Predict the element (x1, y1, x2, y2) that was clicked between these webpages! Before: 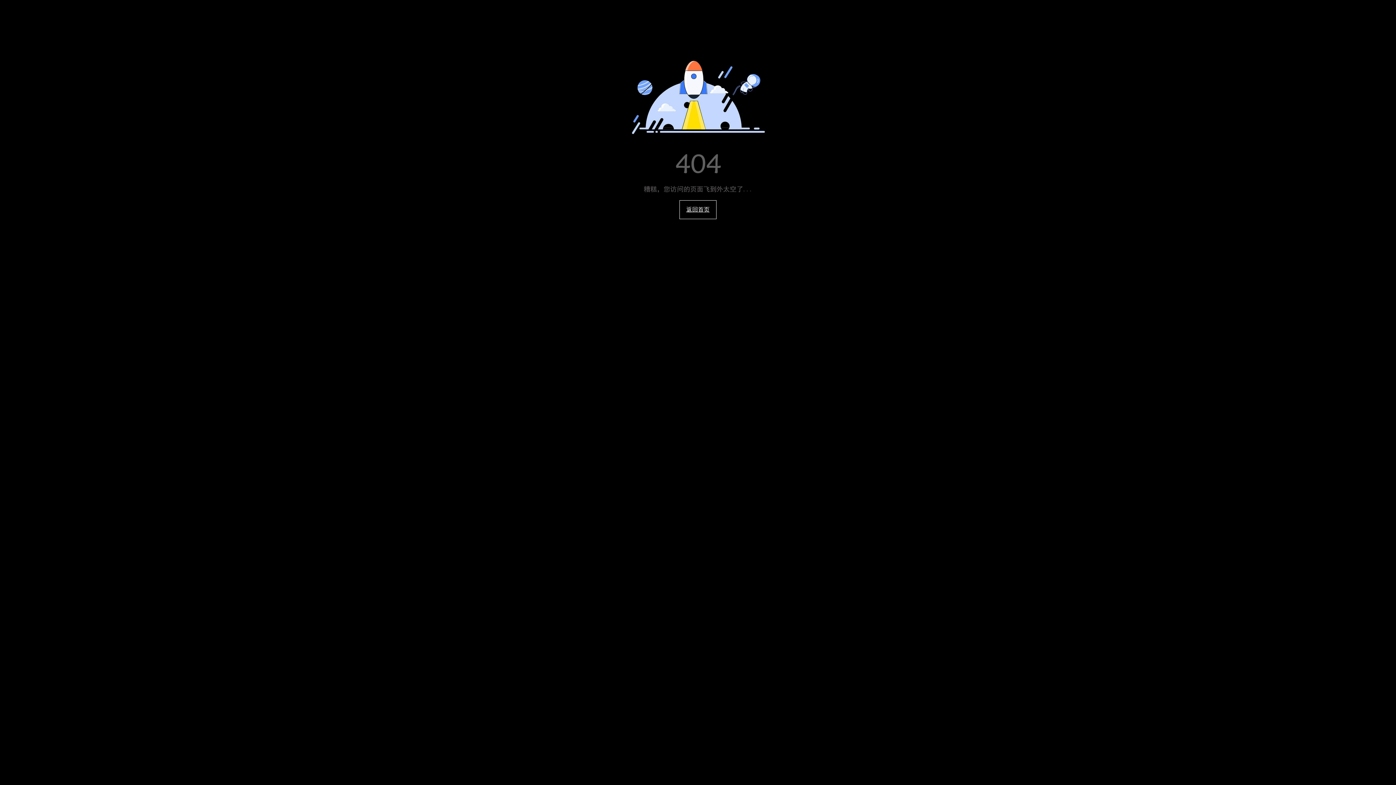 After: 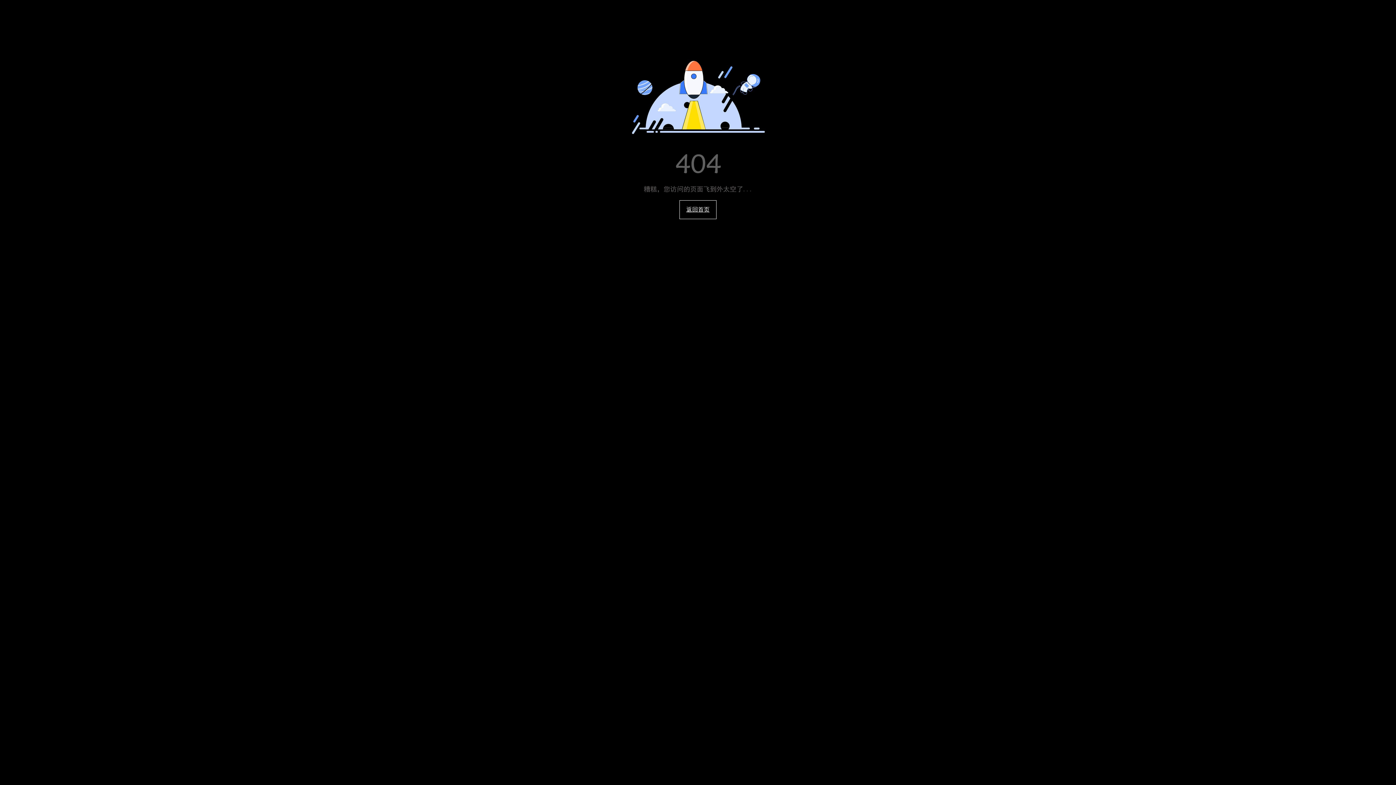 Action: bbox: (686, 206, 709, 212) label: 返回首页